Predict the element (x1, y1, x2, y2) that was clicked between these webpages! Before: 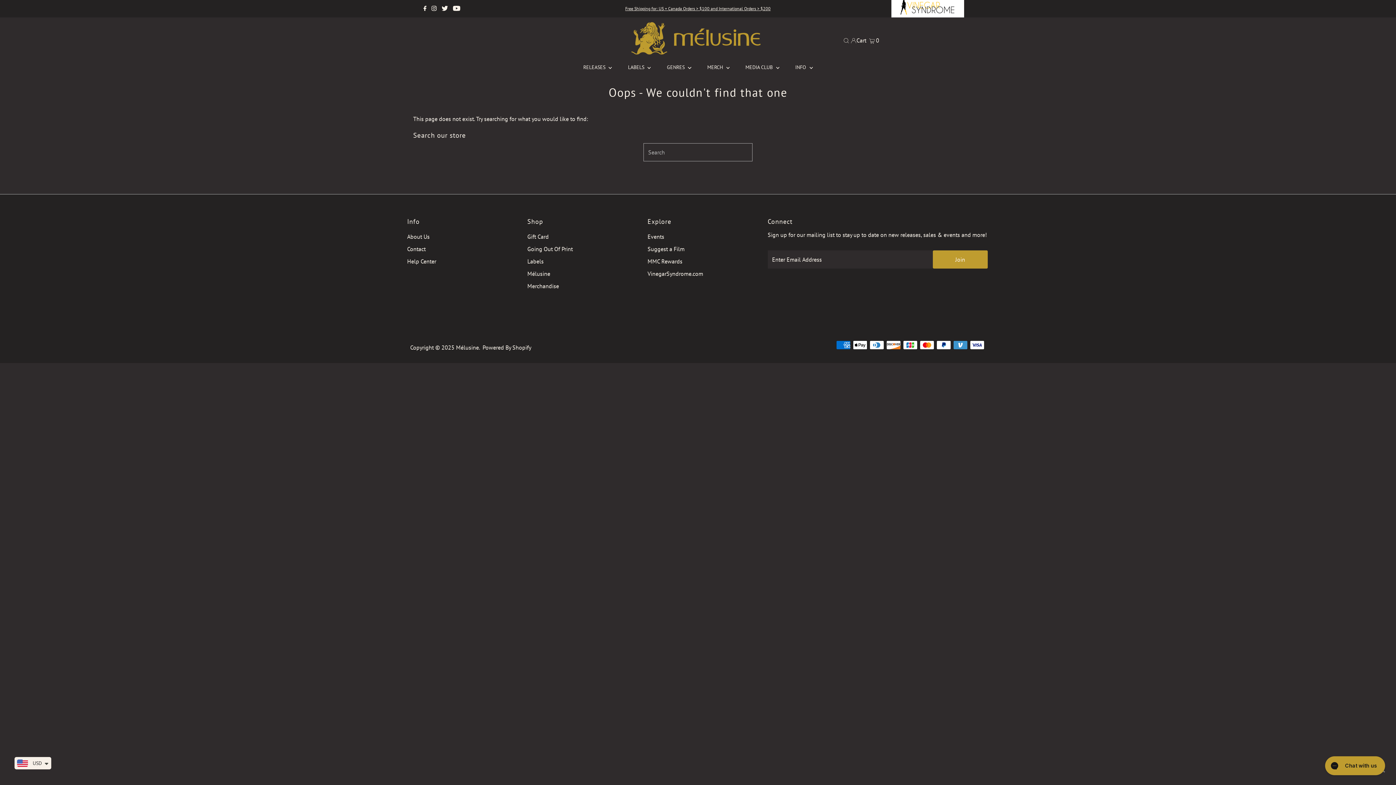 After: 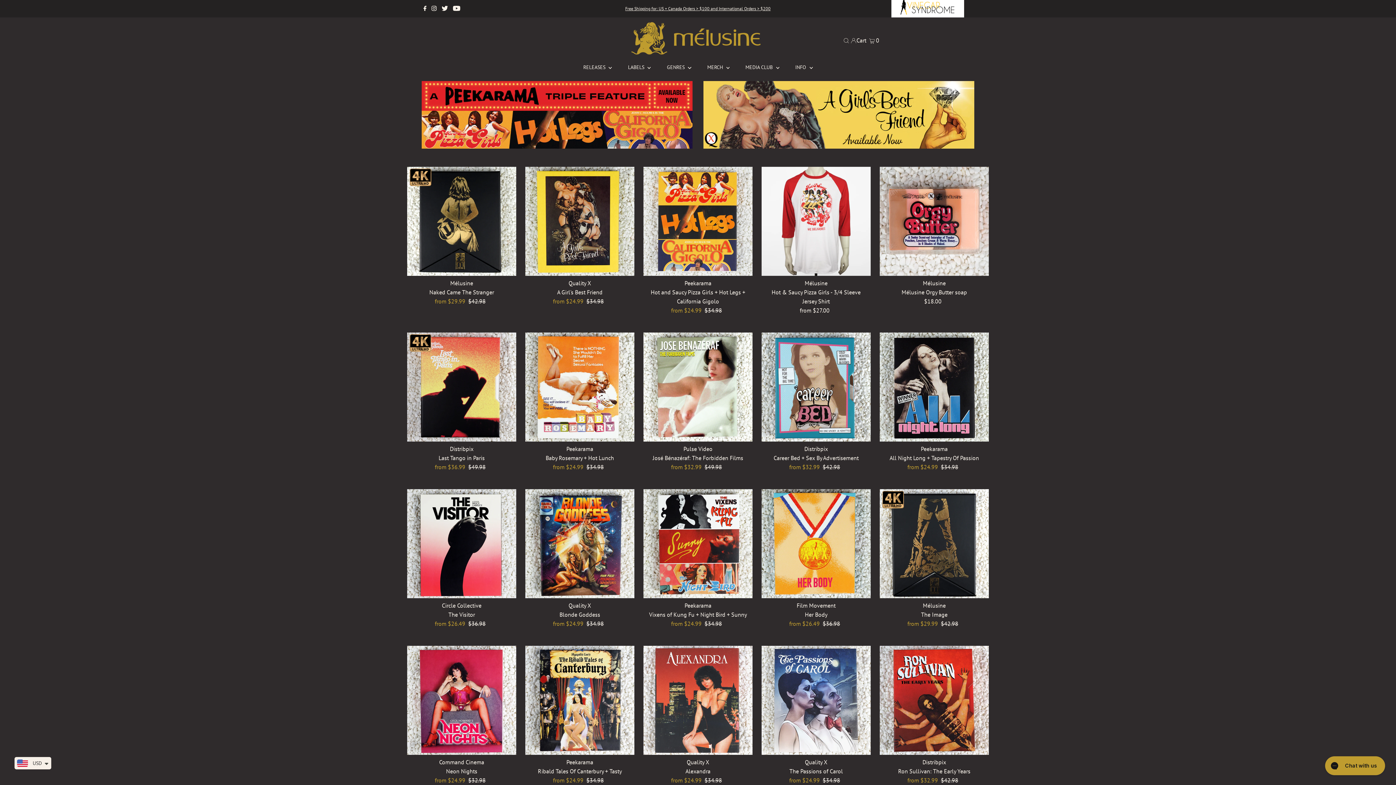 Action: label: Mélusine bbox: (456, 344, 479, 351)